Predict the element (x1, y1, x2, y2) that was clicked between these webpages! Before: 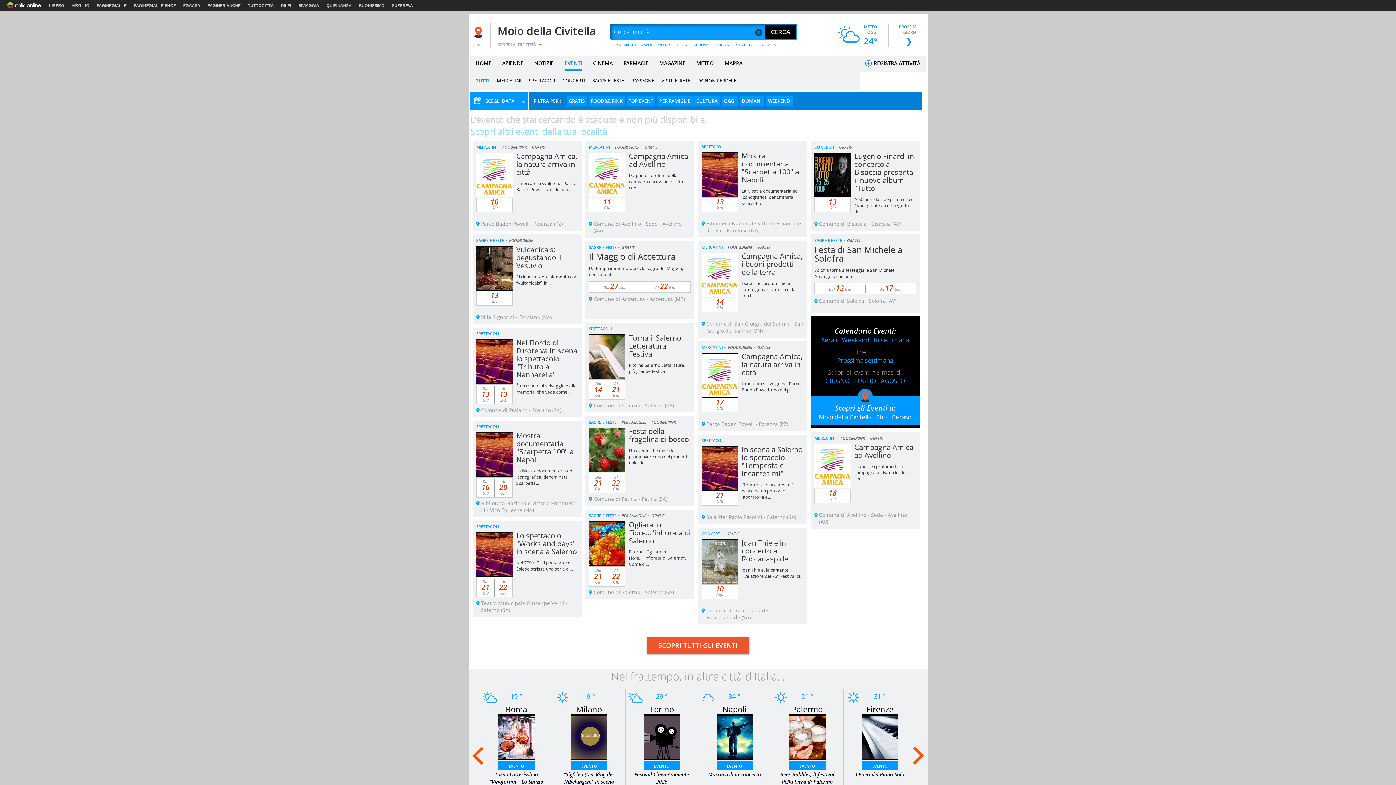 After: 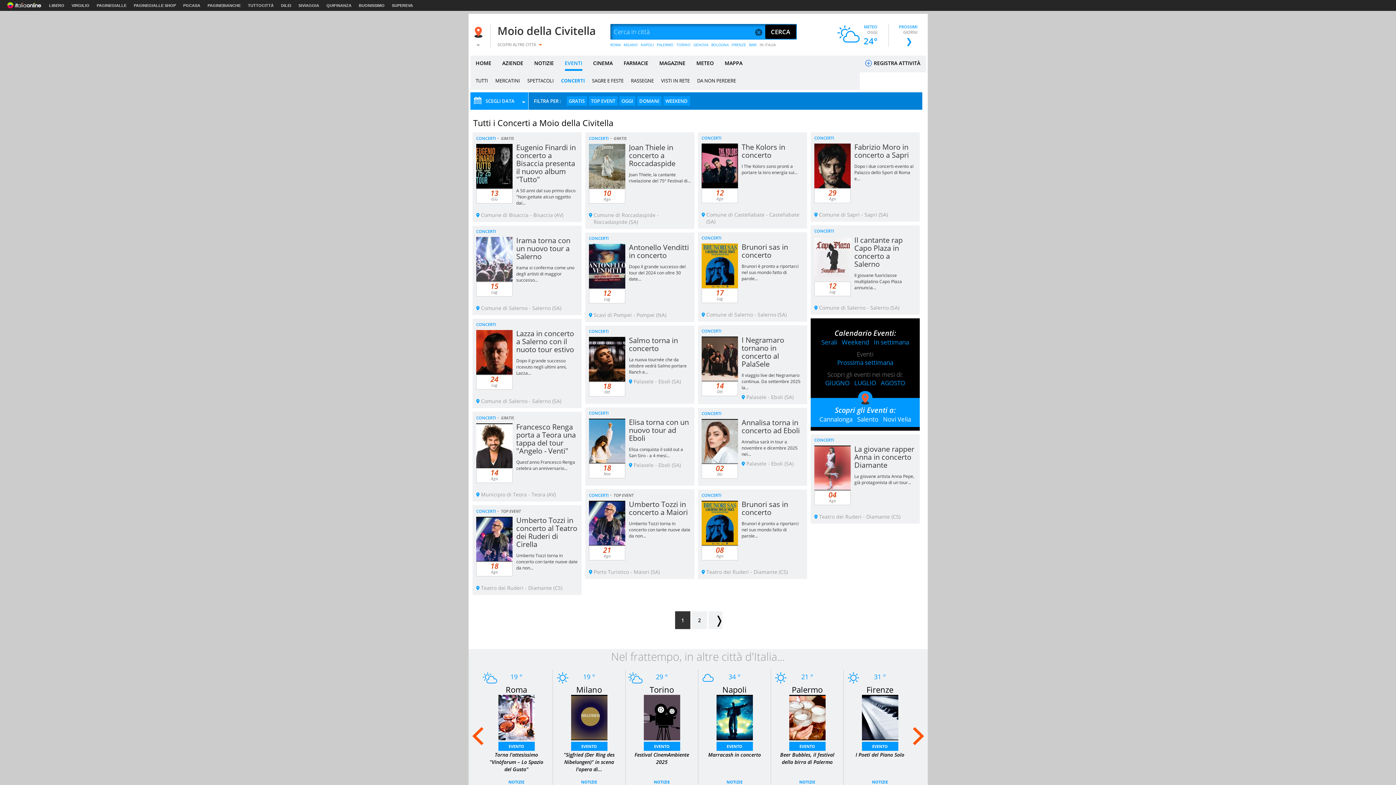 Action: bbox: (562, 71, 585, 89) label: CONCERTI